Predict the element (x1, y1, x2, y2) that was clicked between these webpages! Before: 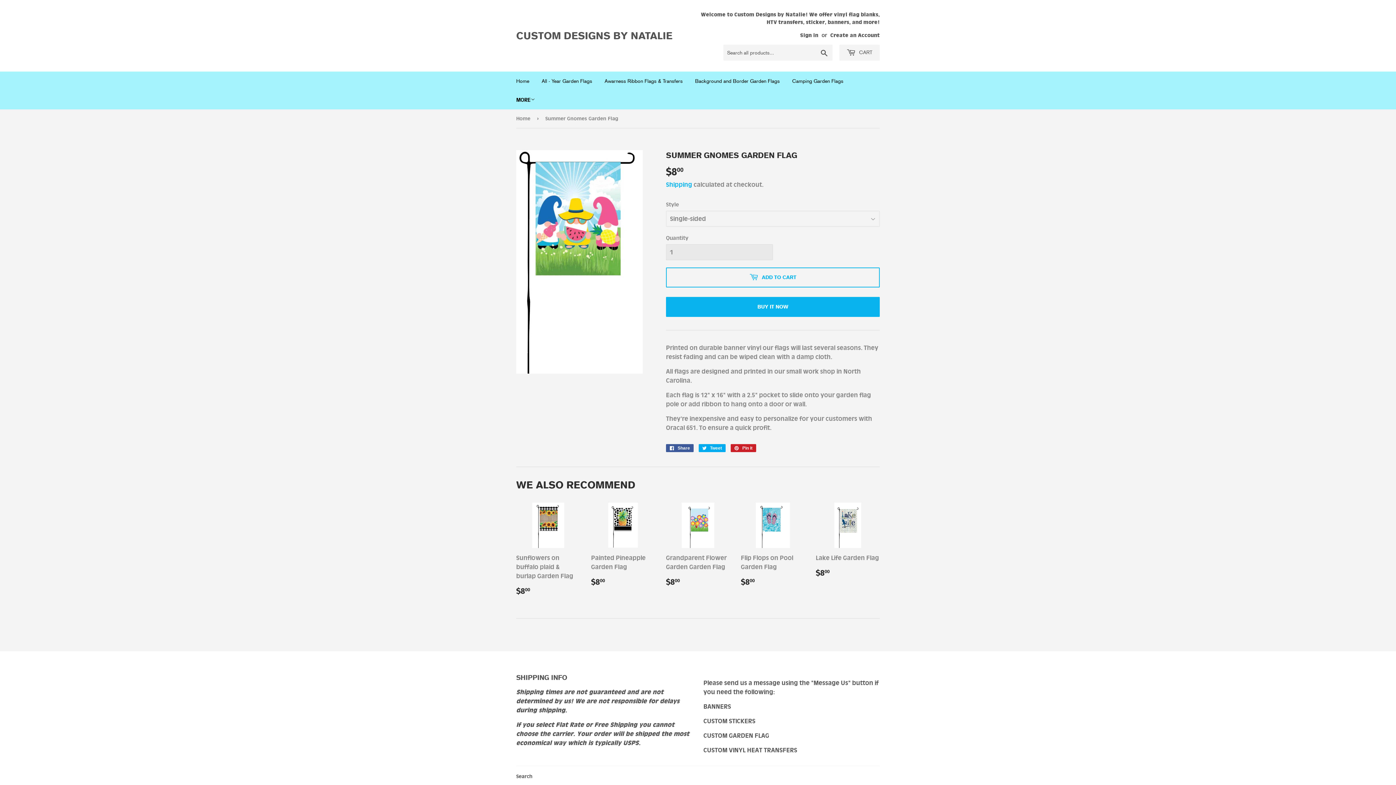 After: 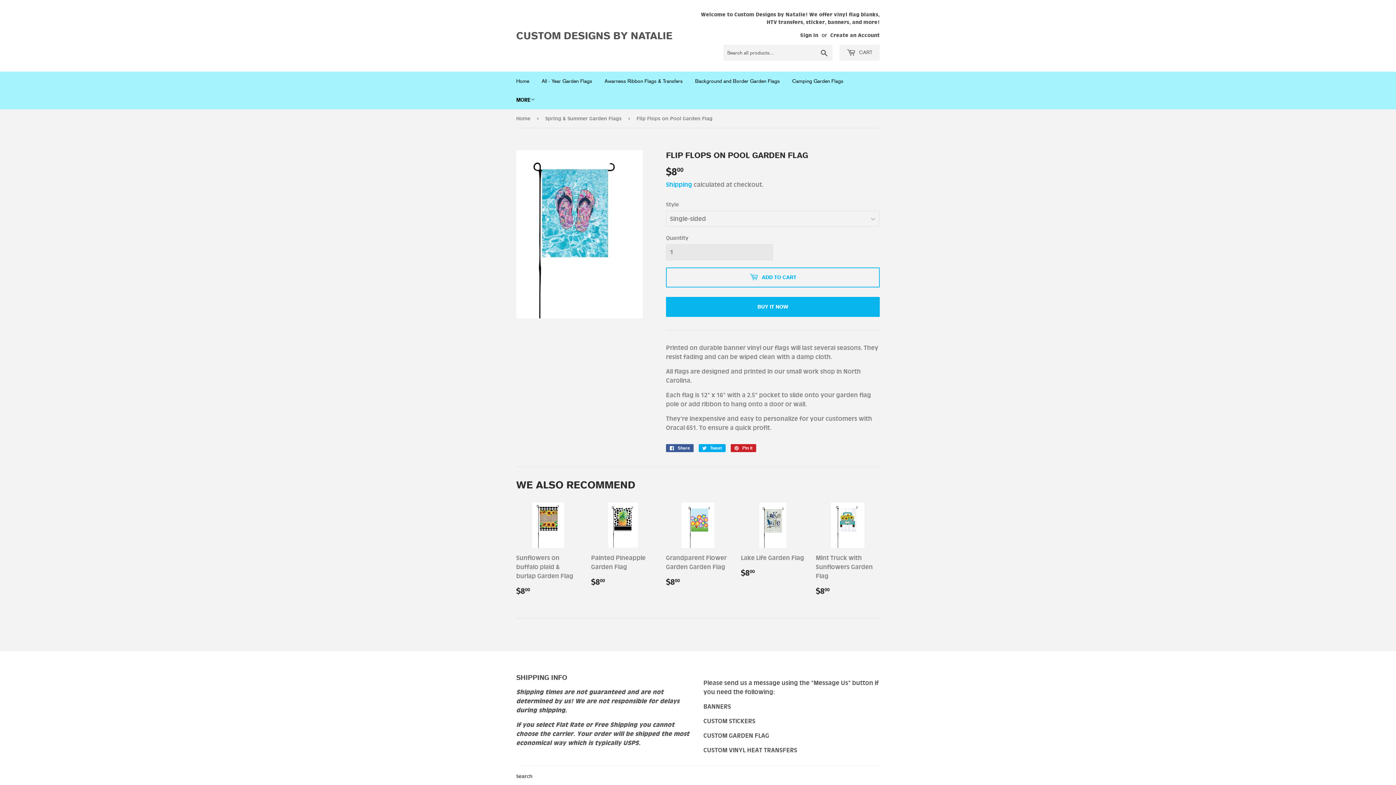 Action: label: Flip Flops on Pool Garden Flag

REGULAR PRICE
$800
$8.00 bbox: (741, 502, 805, 587)